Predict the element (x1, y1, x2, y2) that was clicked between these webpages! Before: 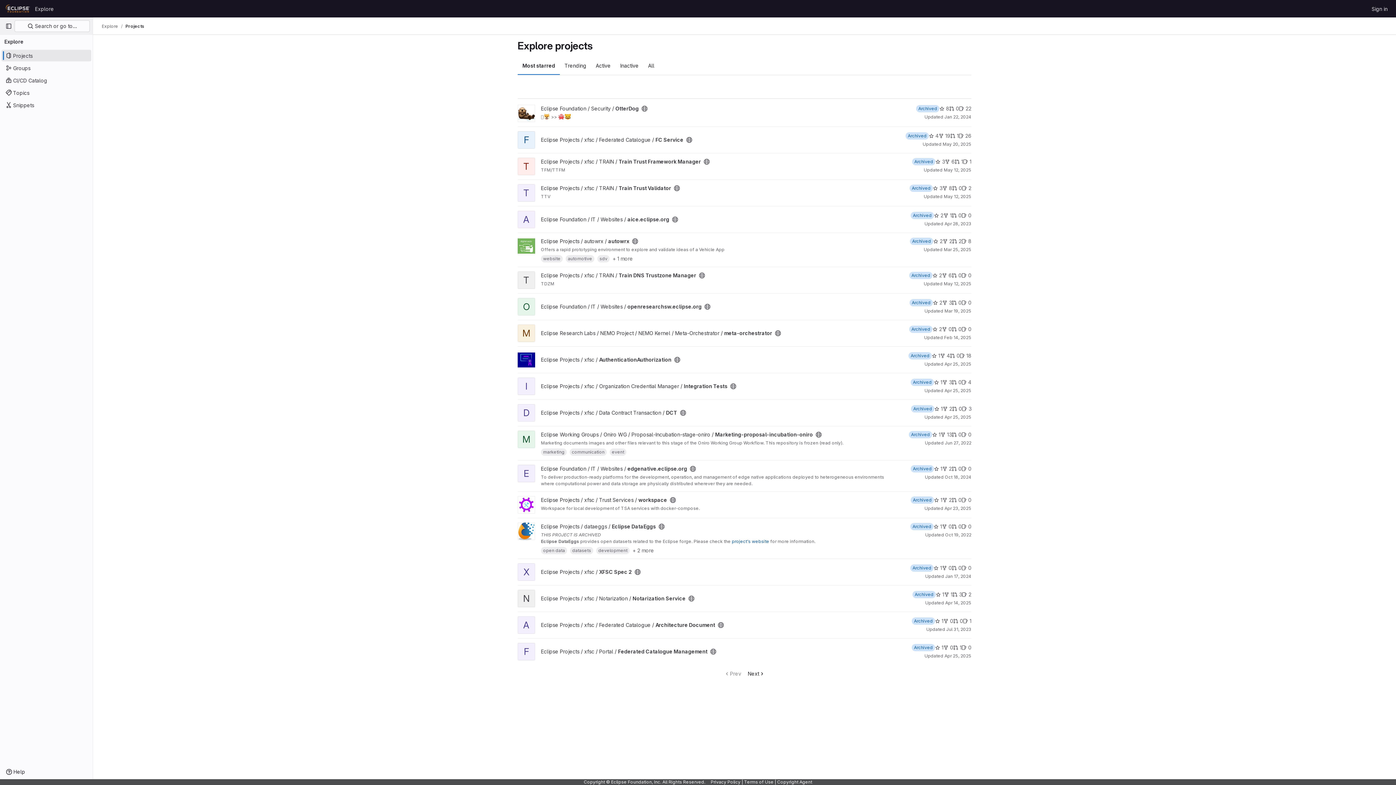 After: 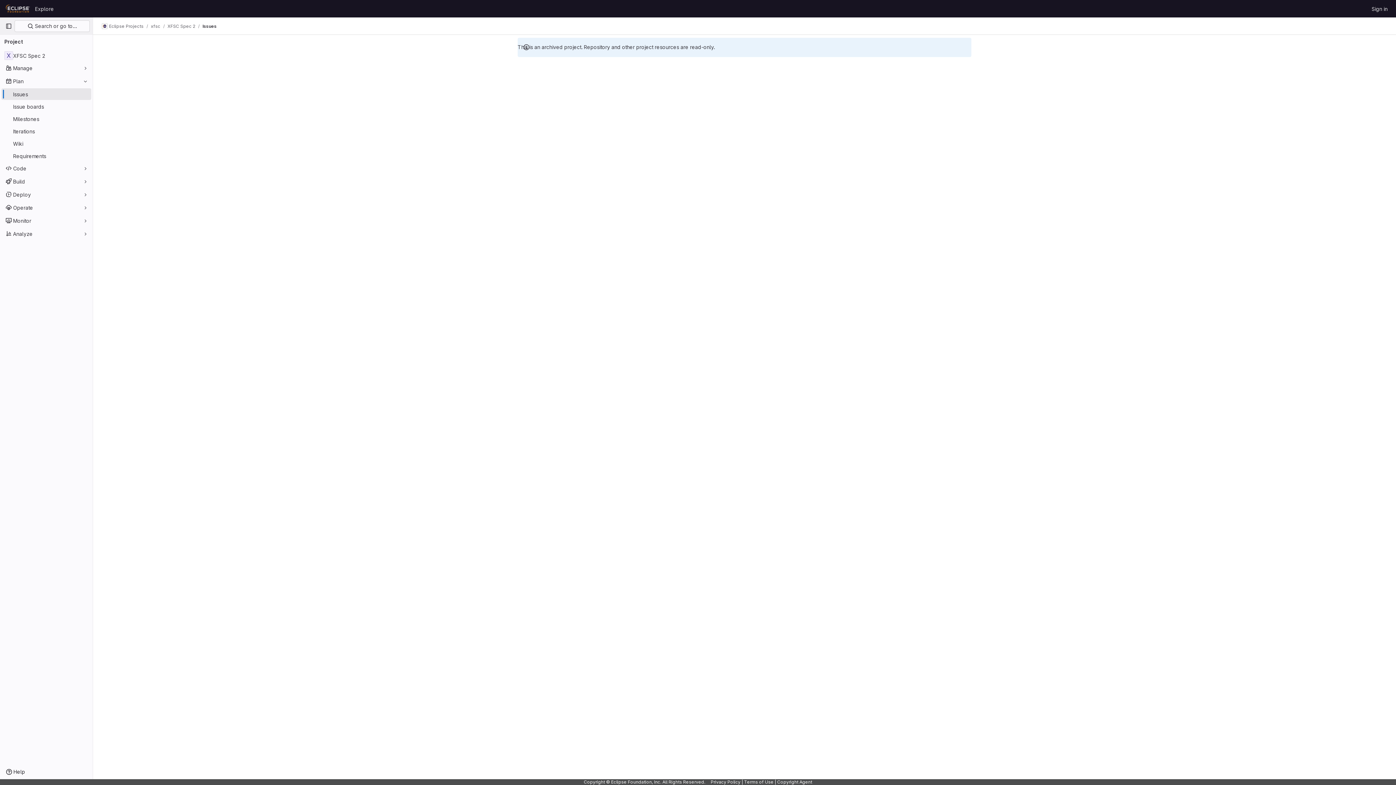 Action: label: 0 bbox: (961, 564, 971, 572)